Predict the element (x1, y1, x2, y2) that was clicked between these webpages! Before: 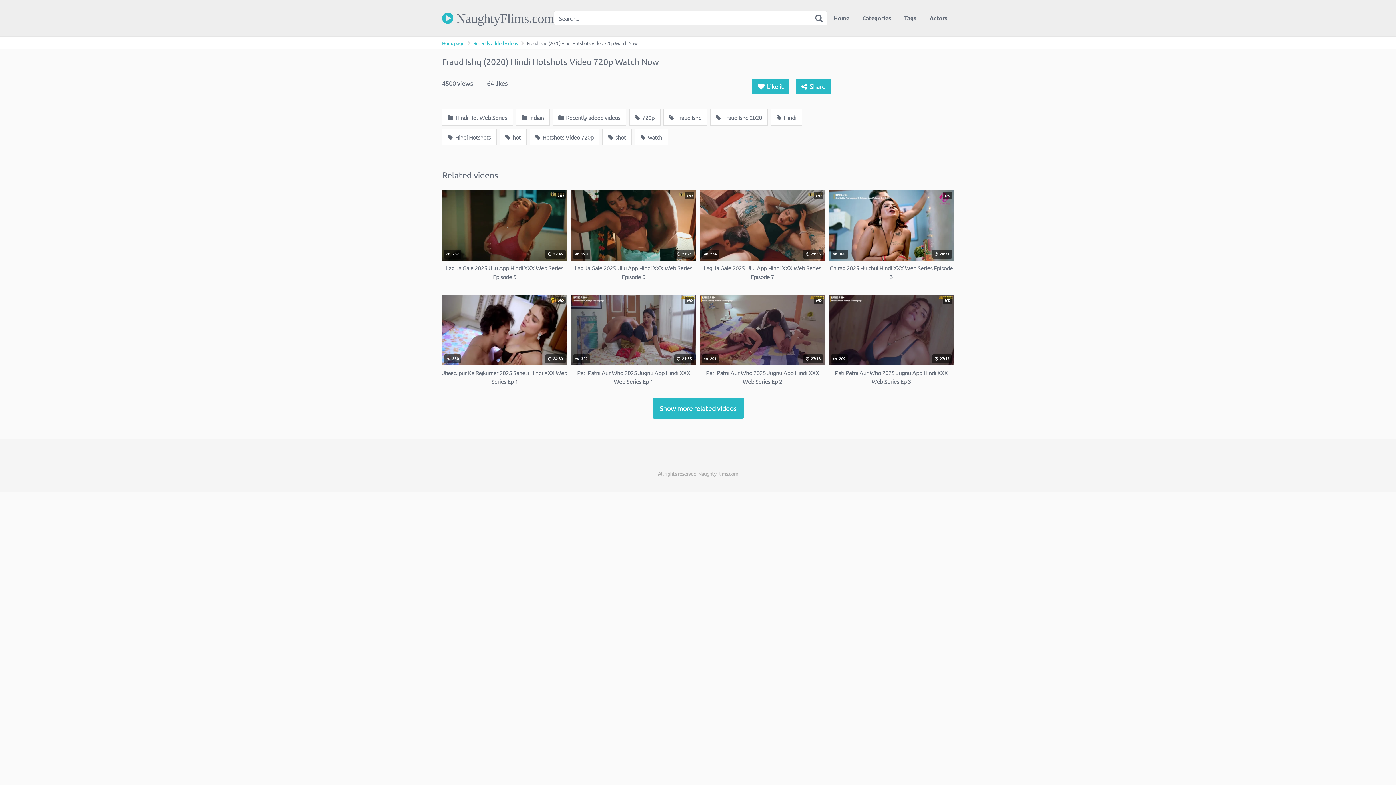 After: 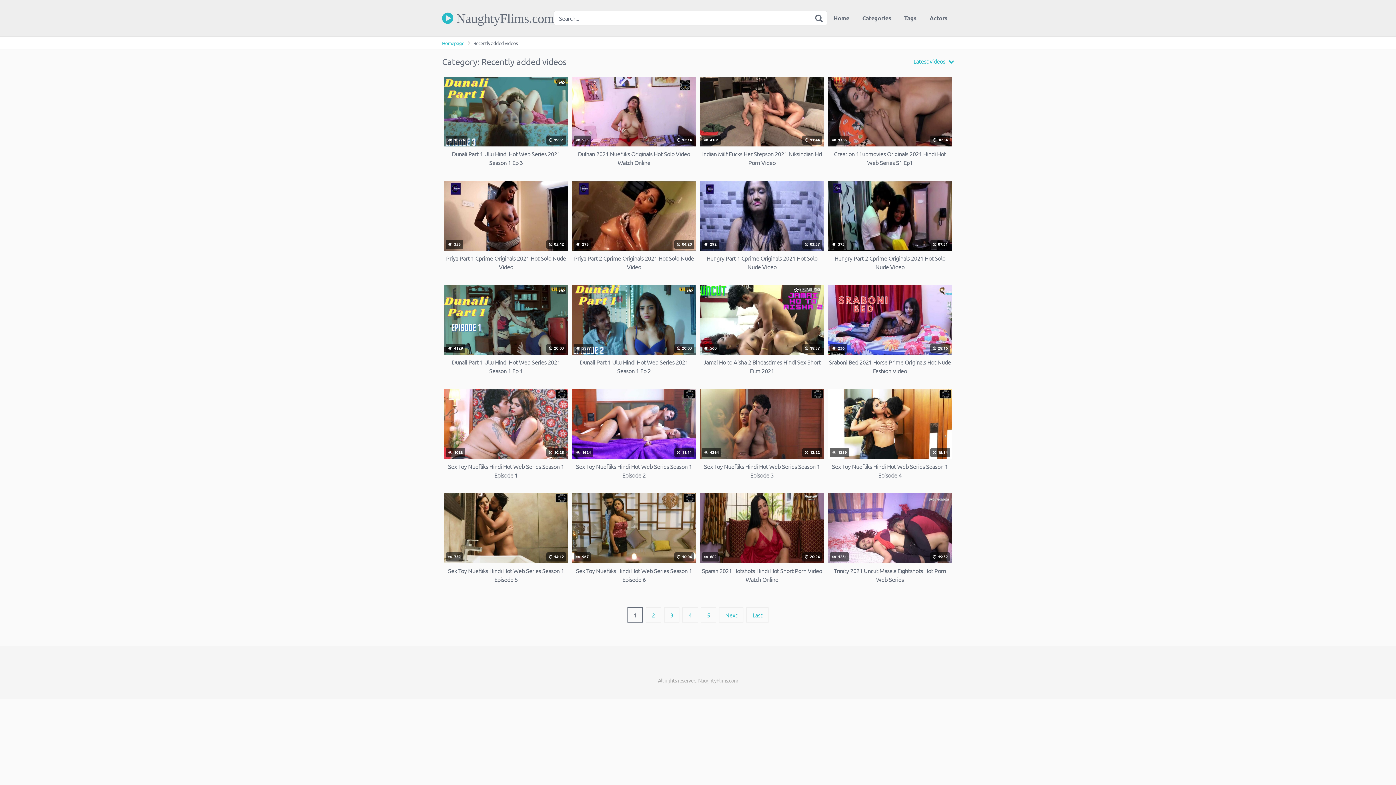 Action: bbox: (552, 108, 626, 125) label:  Recently added videos